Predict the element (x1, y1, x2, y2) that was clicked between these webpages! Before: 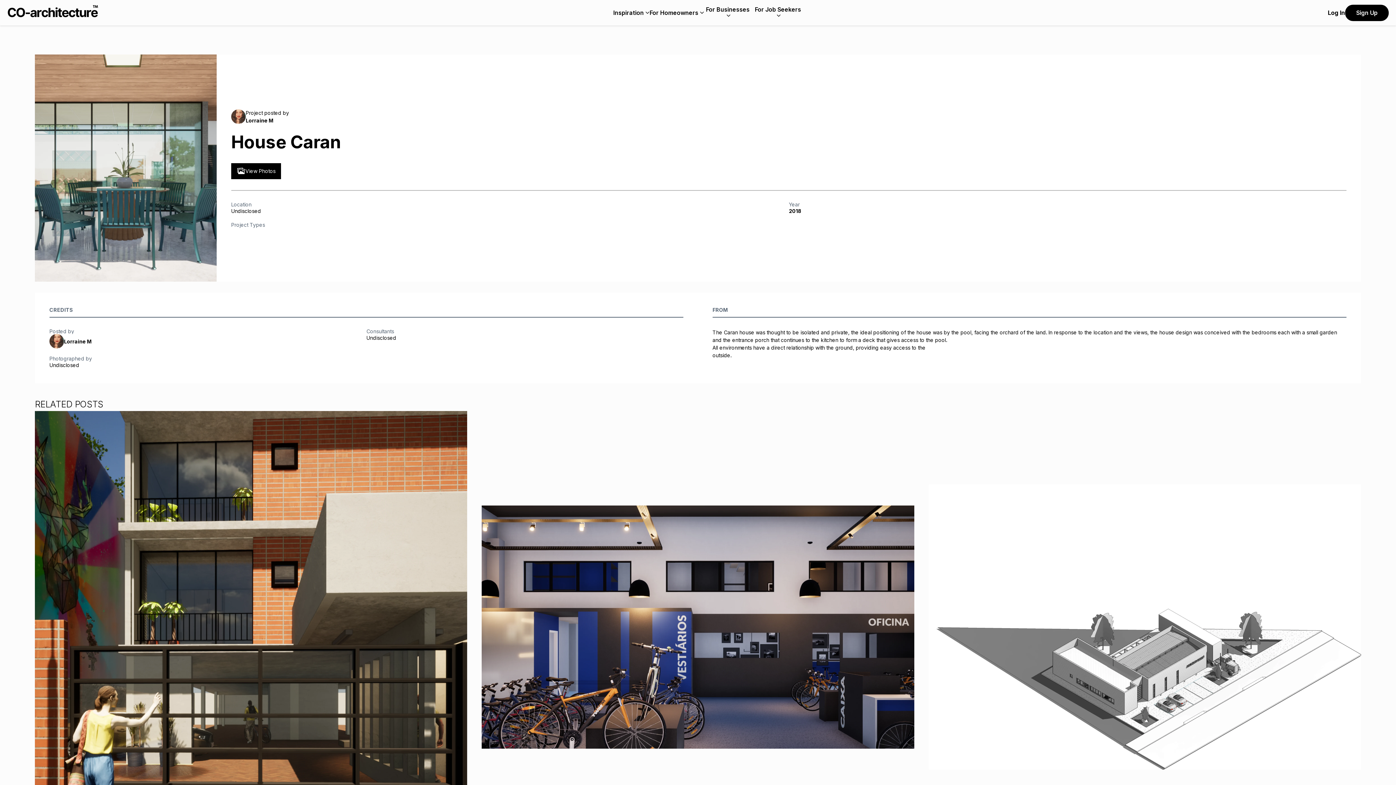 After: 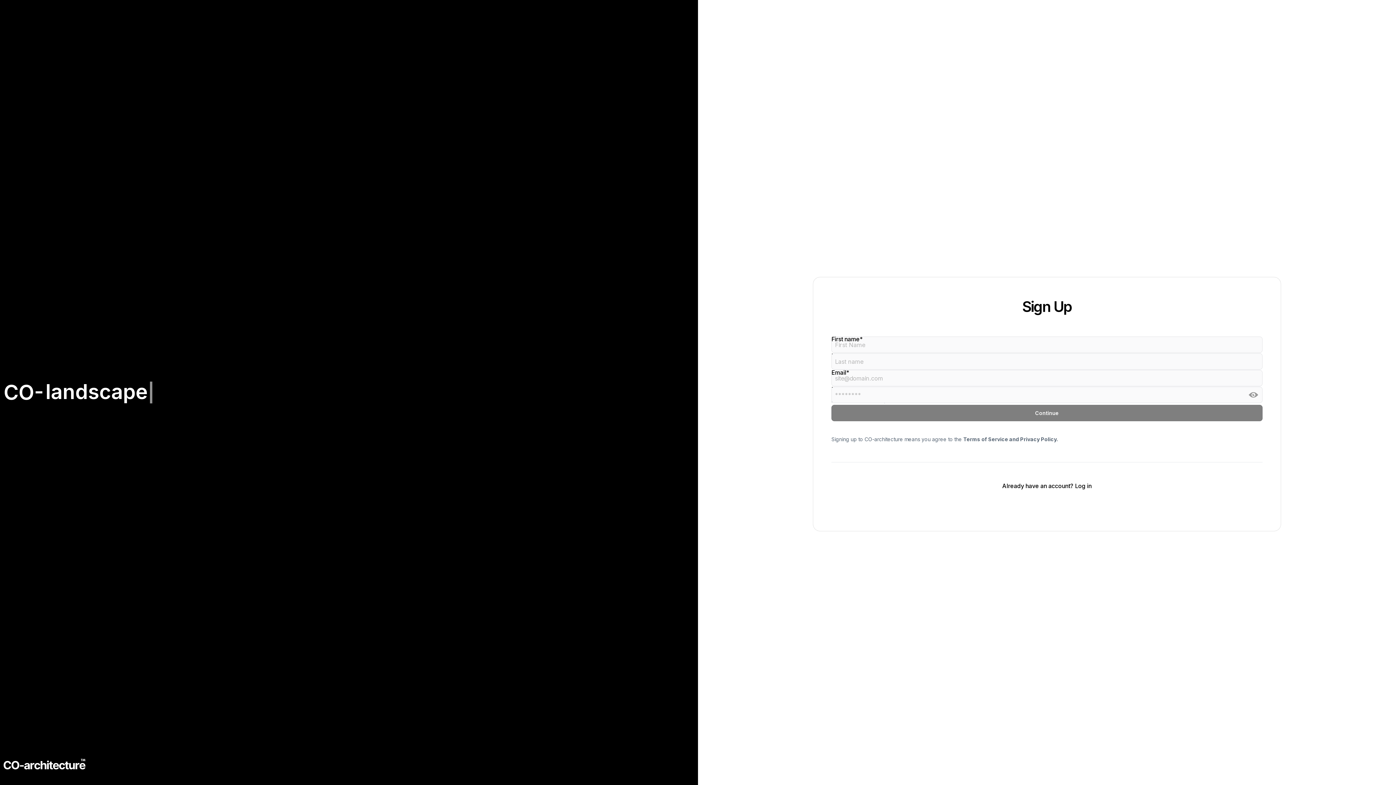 Action: label: Sign Up bbox: (1345, 4, 1389, 20)